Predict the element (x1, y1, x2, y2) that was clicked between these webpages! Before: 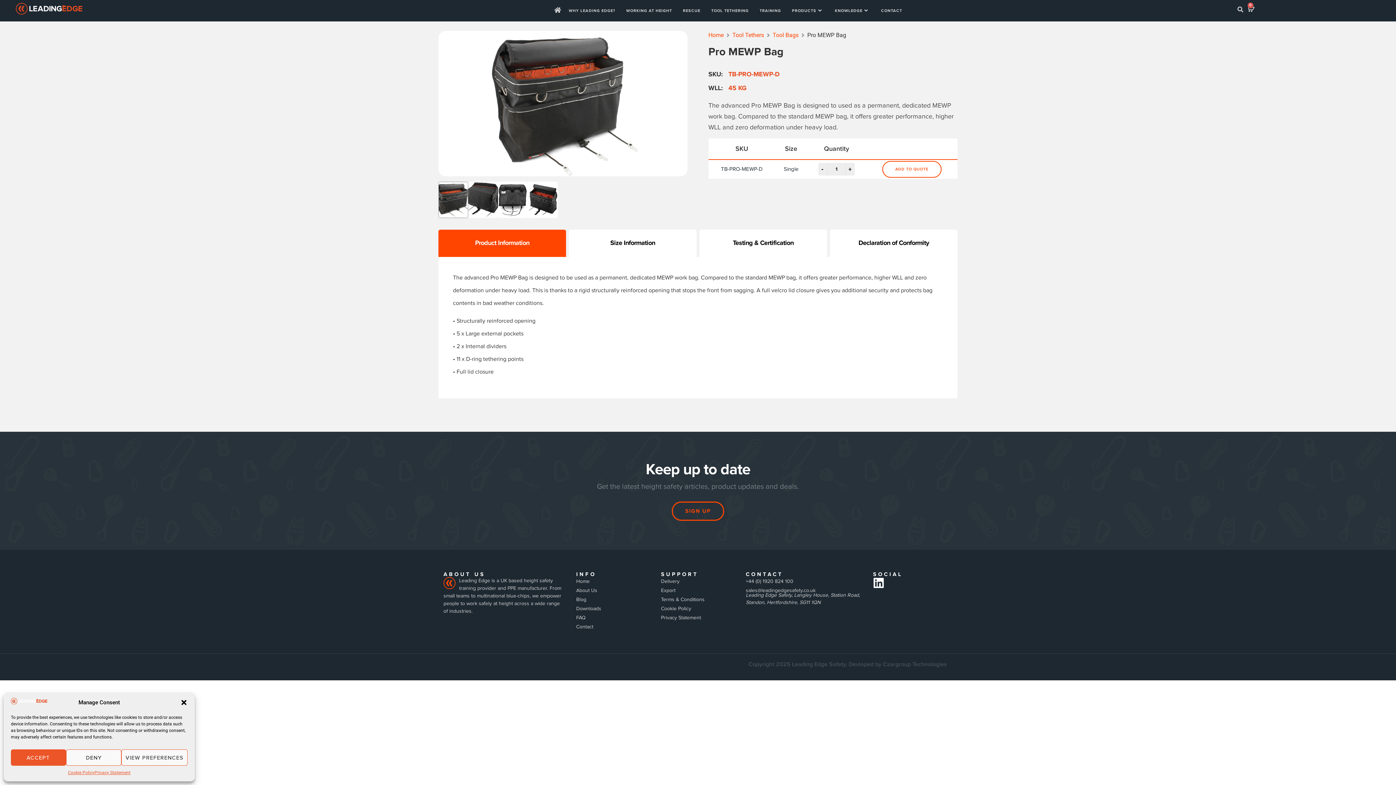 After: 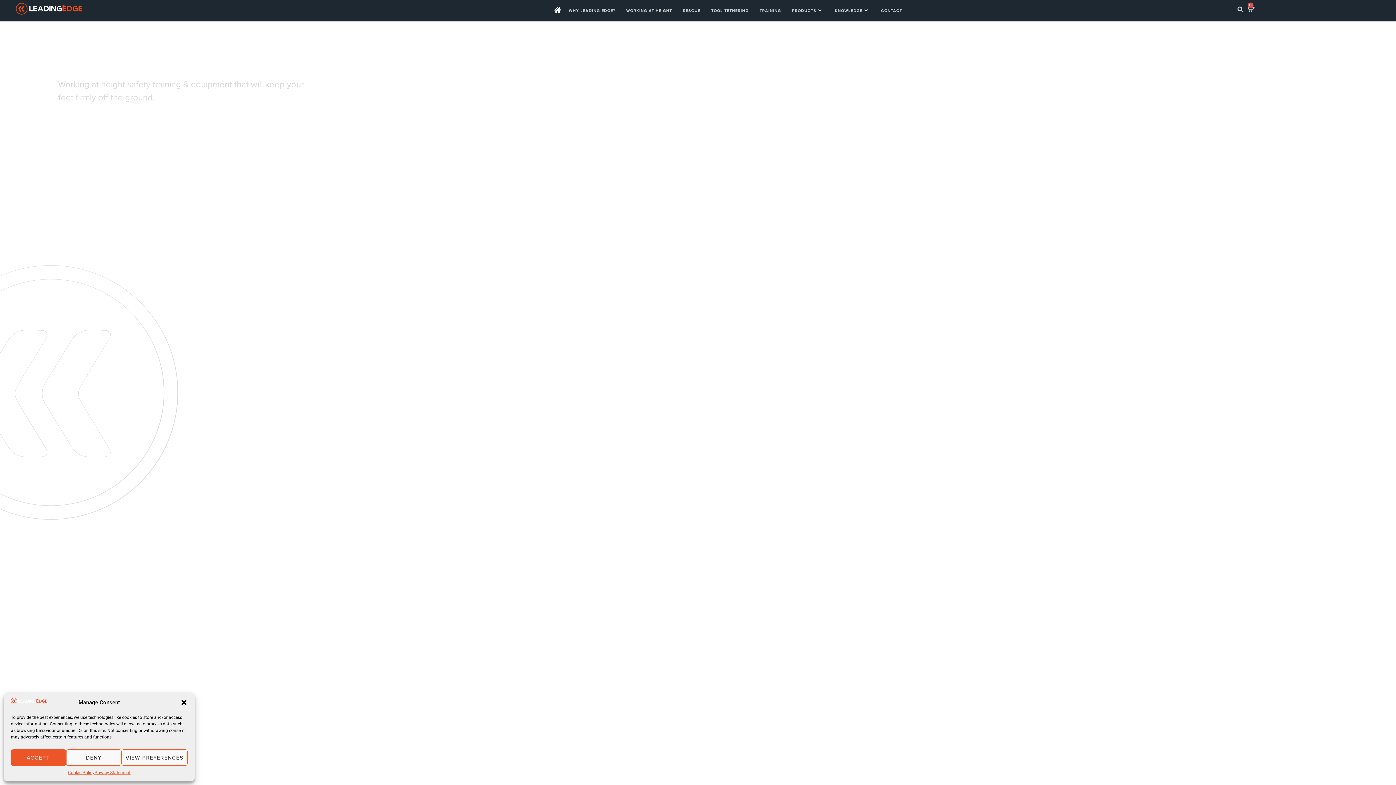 Action: bbox: (10, 699, 47, 706)